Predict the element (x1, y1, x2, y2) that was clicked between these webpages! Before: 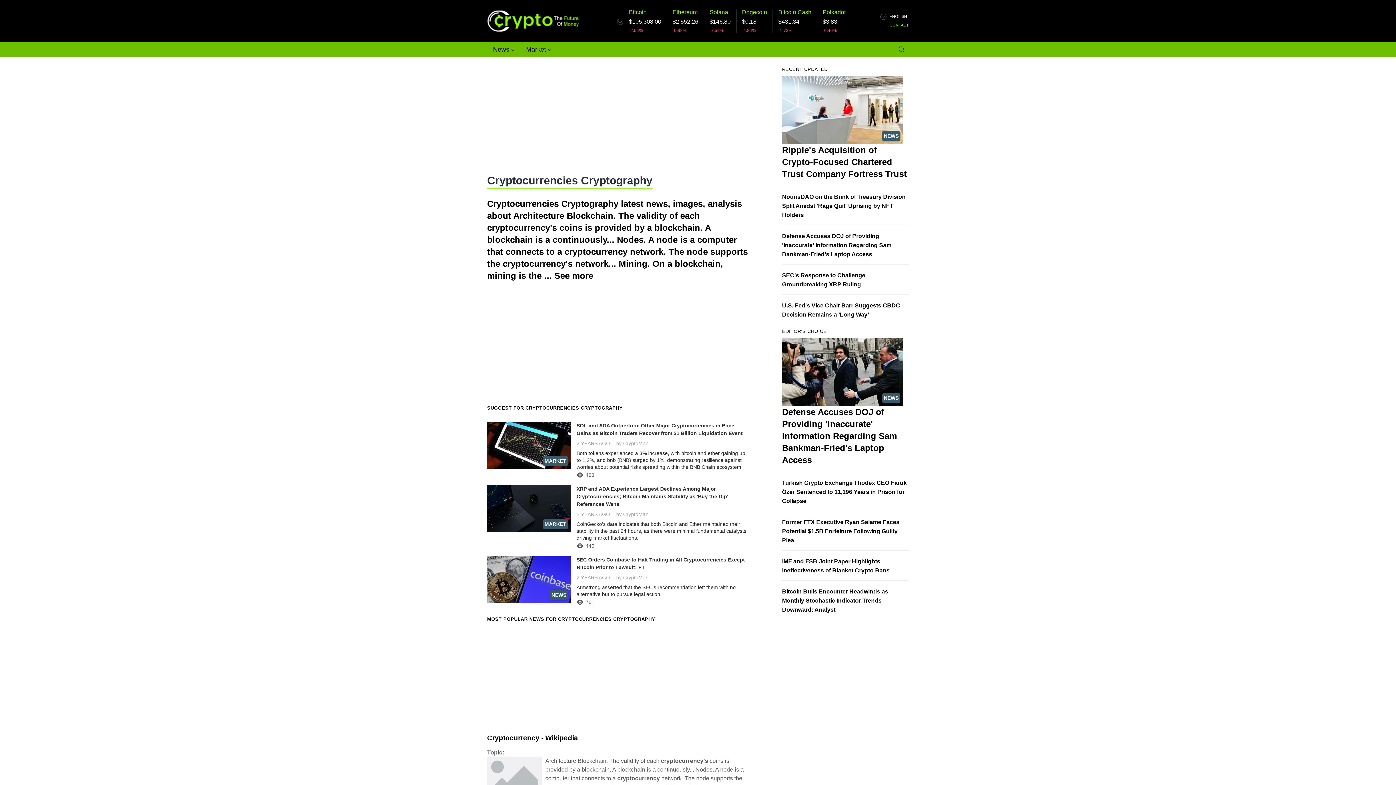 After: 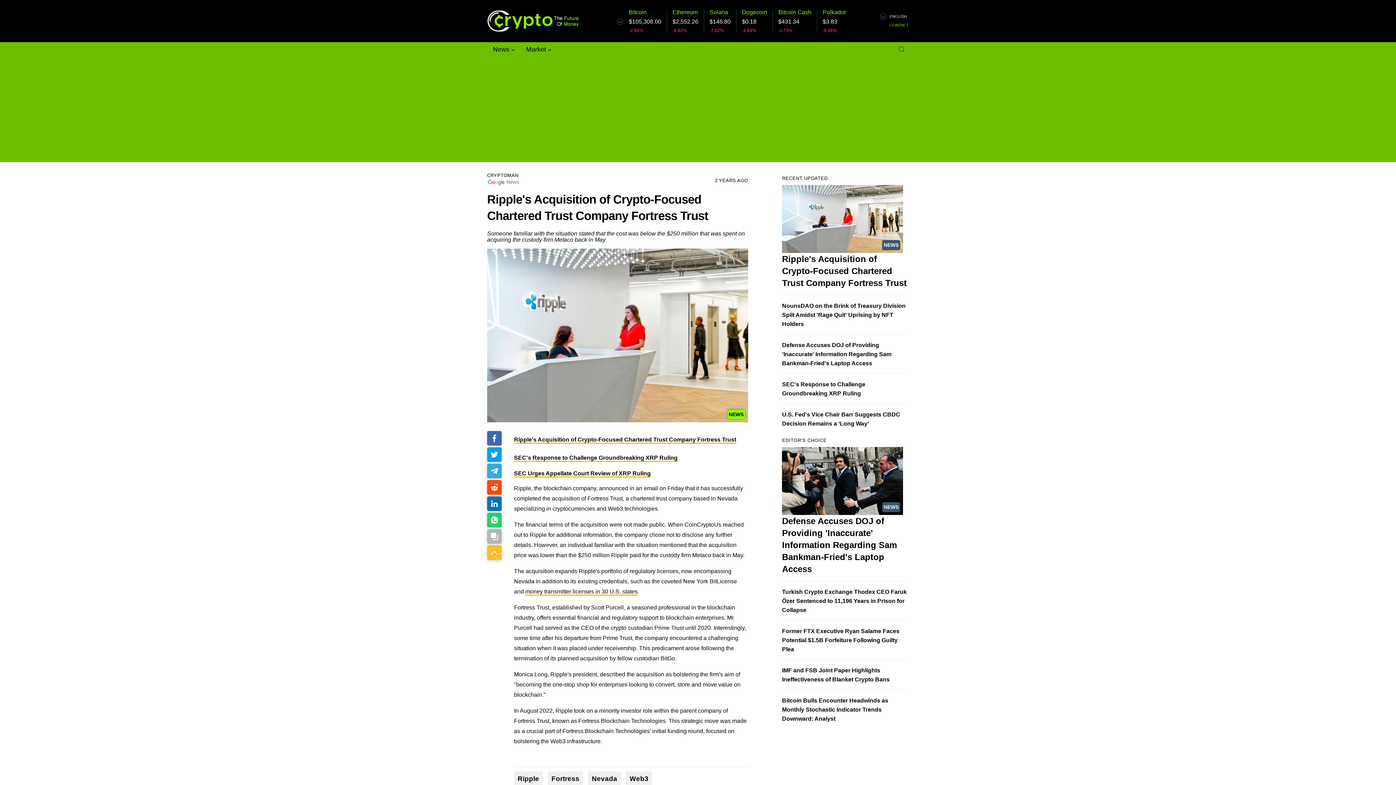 Action: bbox: (782, 145, 907, 178) label: Ripple's Acquisition of Crypto-Focused Chartered Trust Company Fortress Trust